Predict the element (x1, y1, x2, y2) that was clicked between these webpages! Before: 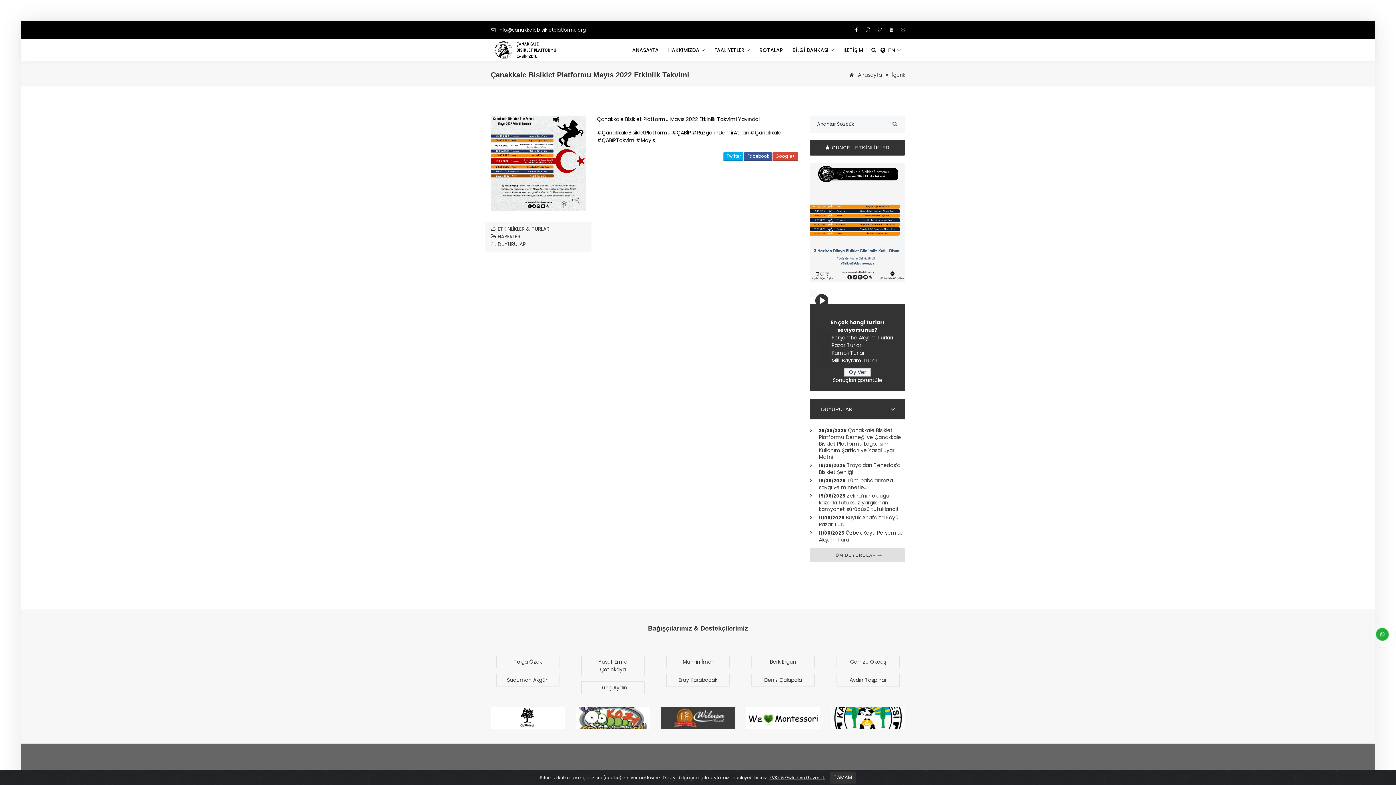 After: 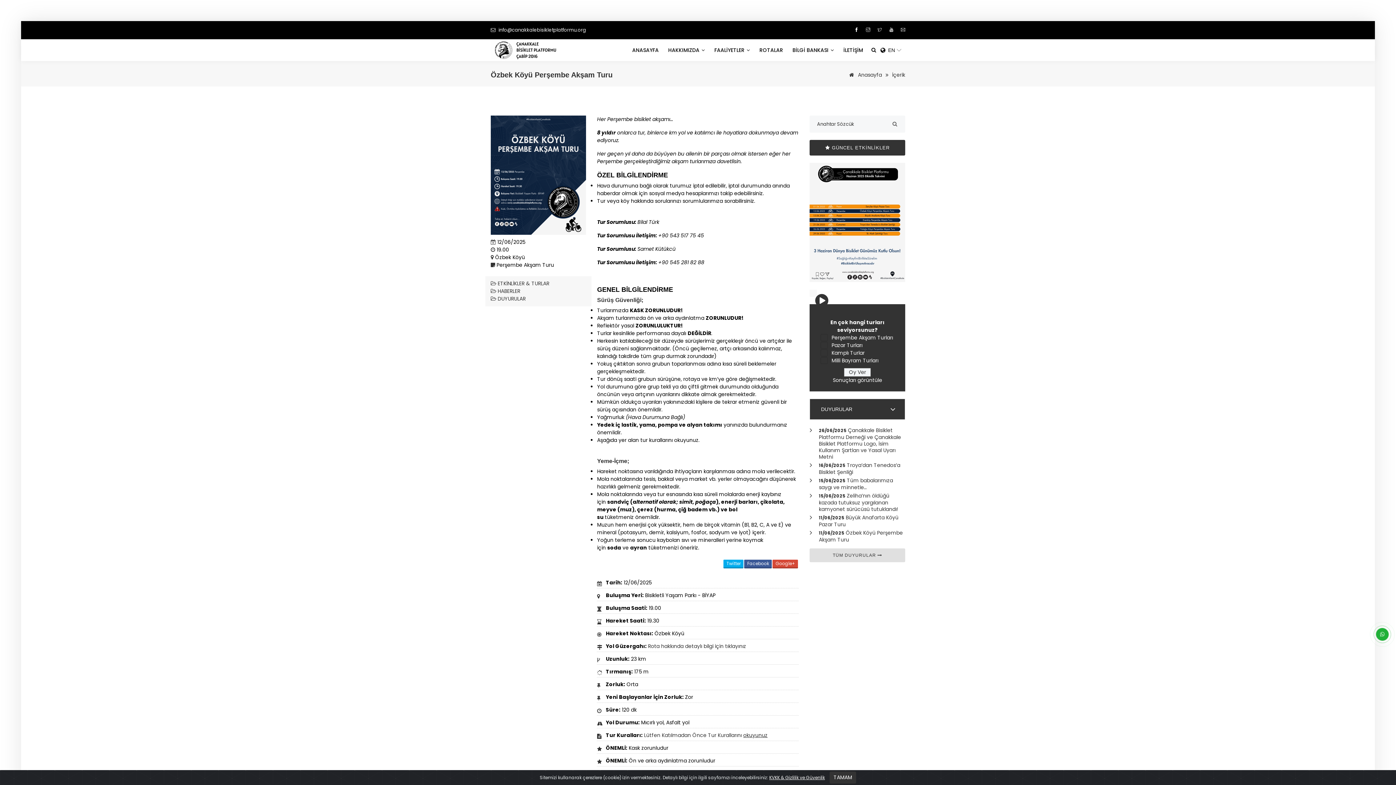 Action: bbox: (819, 529, 903, 543) label: Özbek Köyü Perşembe Akşam Turu